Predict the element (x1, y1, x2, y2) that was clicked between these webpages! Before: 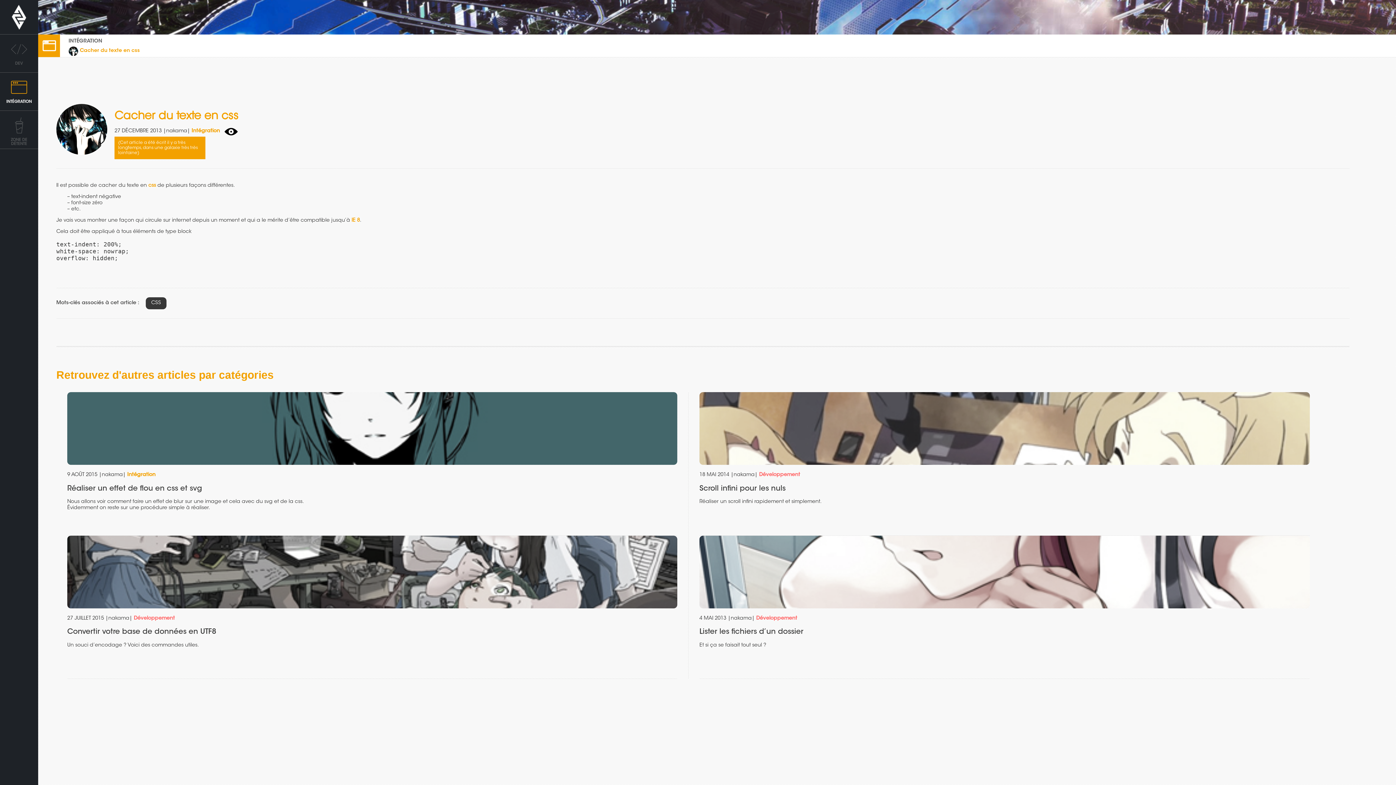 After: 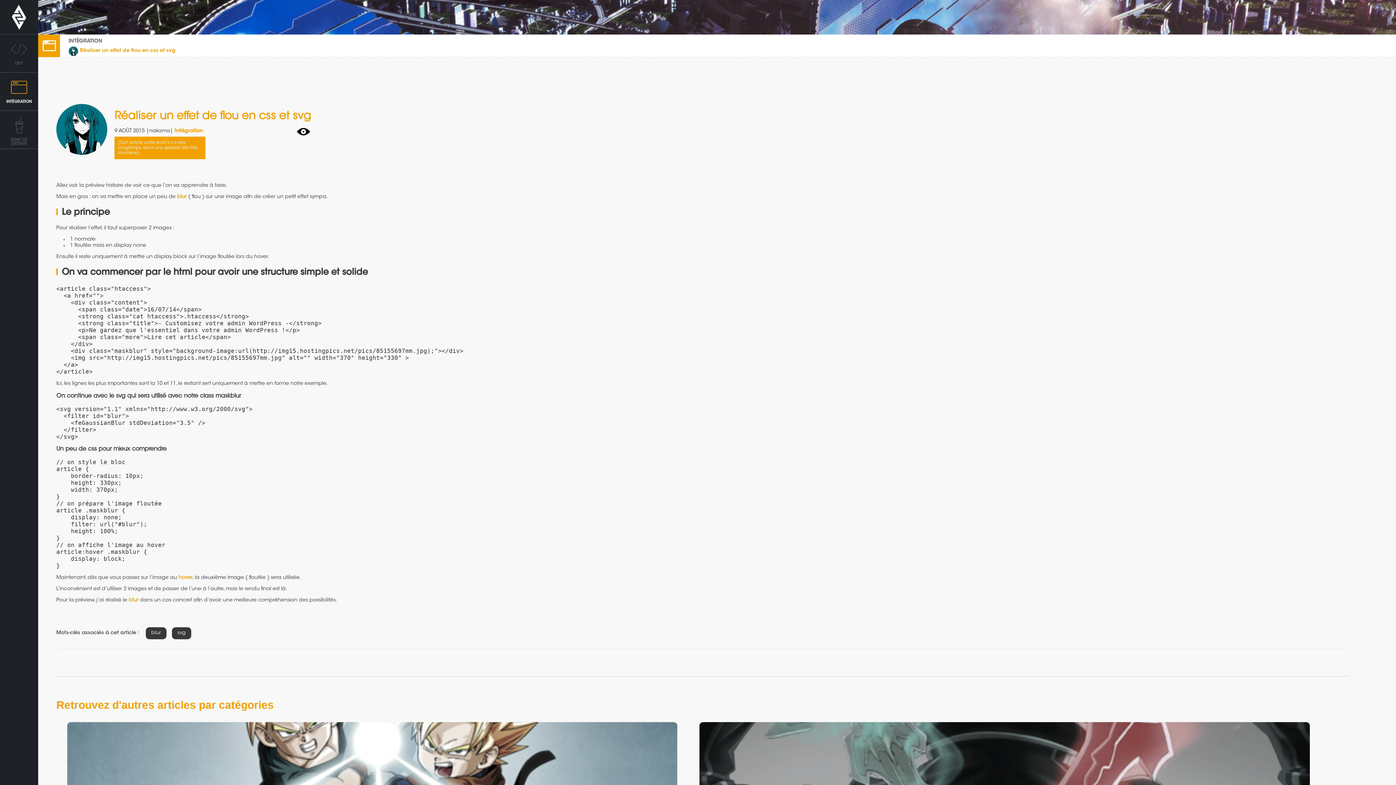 Action: bbox: (67, 392, 677, 535) label: 9 AOÛT 2015 nakama Intégration
Réaliser un effet de flou en css et svg

Nous allons voir comment faire un effet de blur sur une image et cela avec du svg et de la css.
Évidemment on reste sur une procédure simple à réaliser.